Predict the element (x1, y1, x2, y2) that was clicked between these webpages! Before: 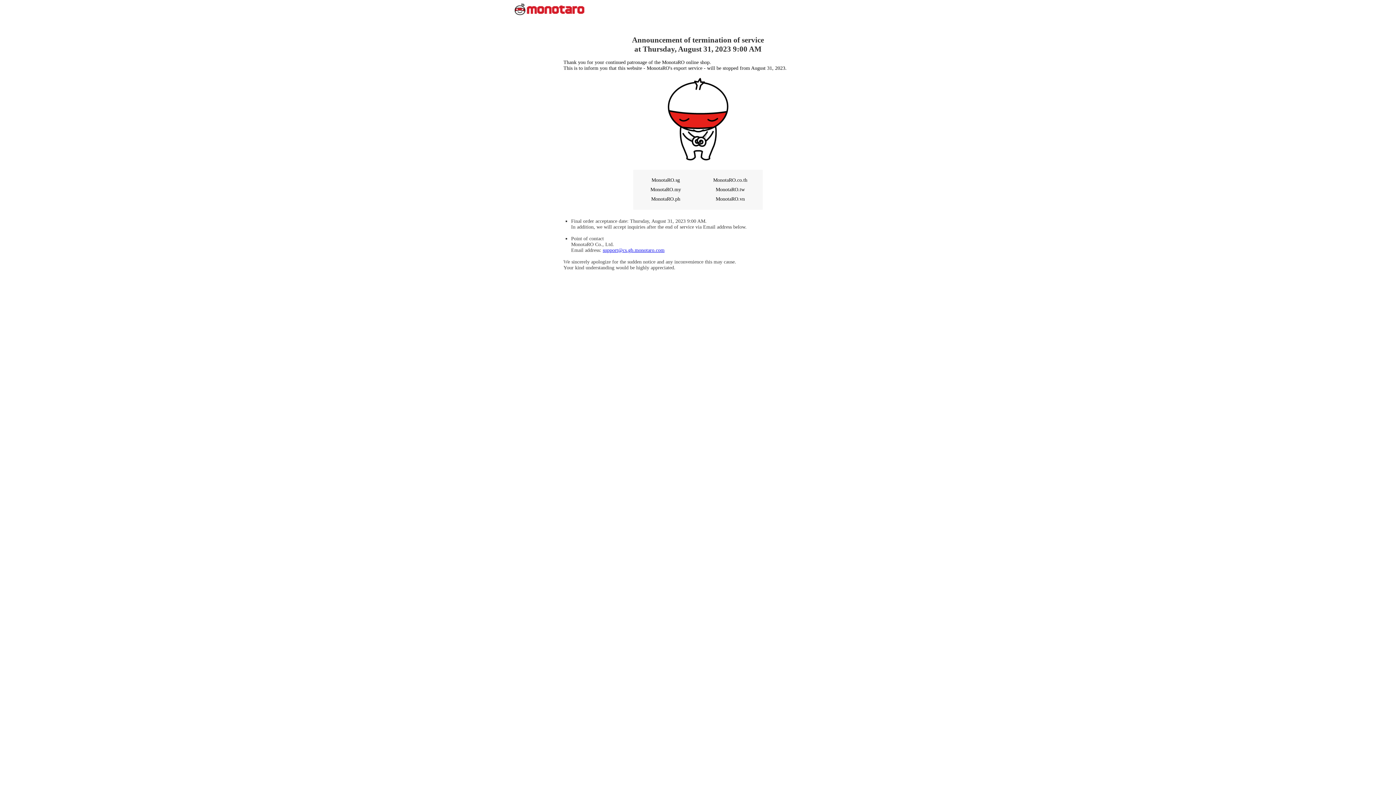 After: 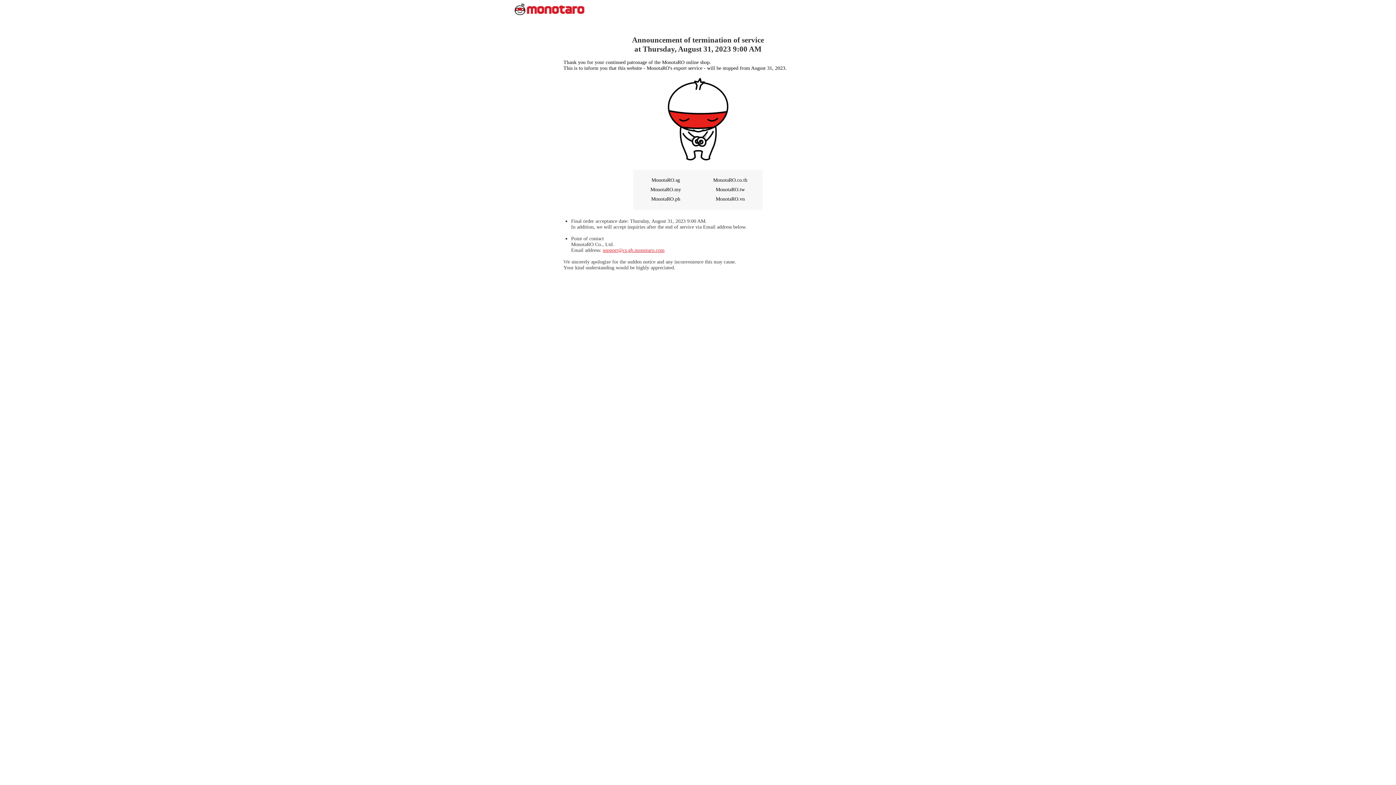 Action: bbox: (602, 247, 664, 253) label: support@cs.gb.monotaro.com